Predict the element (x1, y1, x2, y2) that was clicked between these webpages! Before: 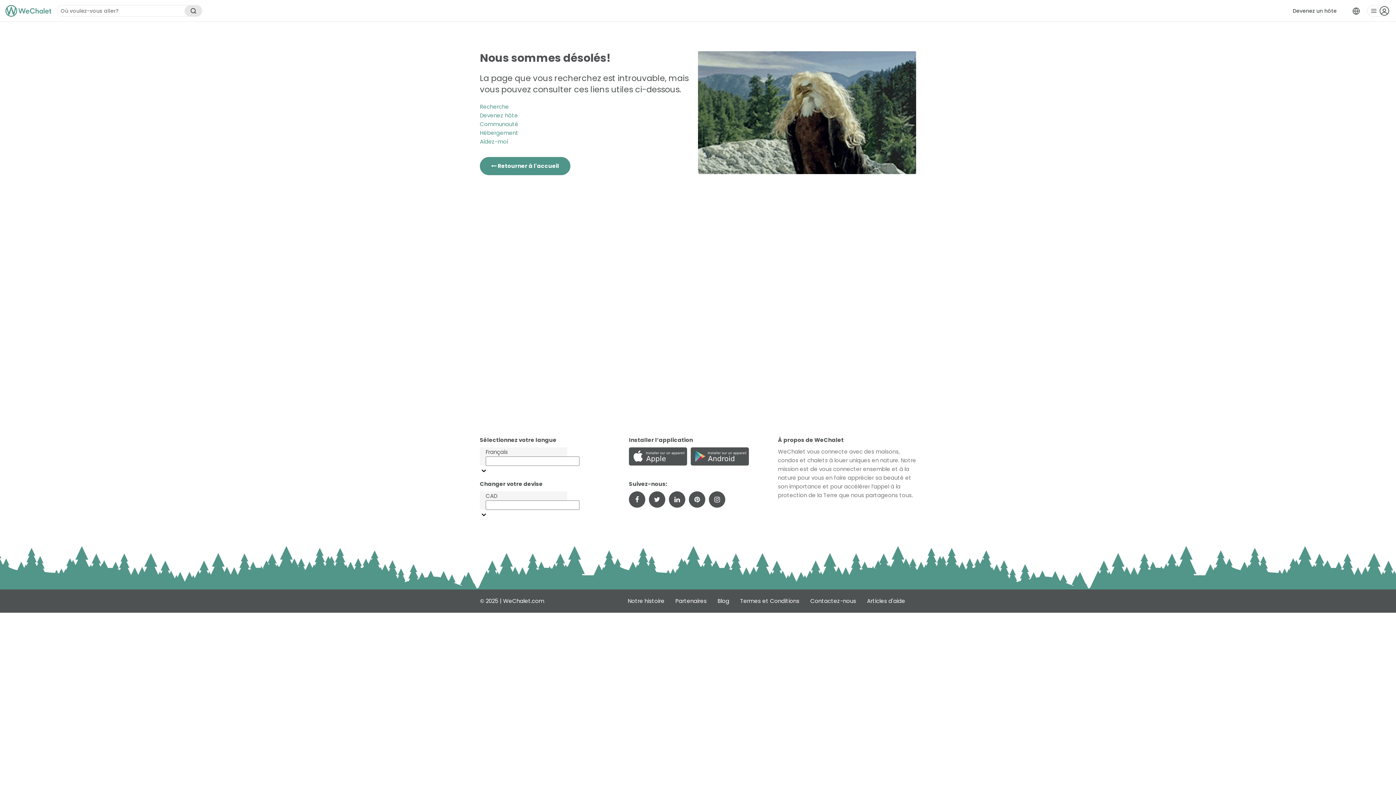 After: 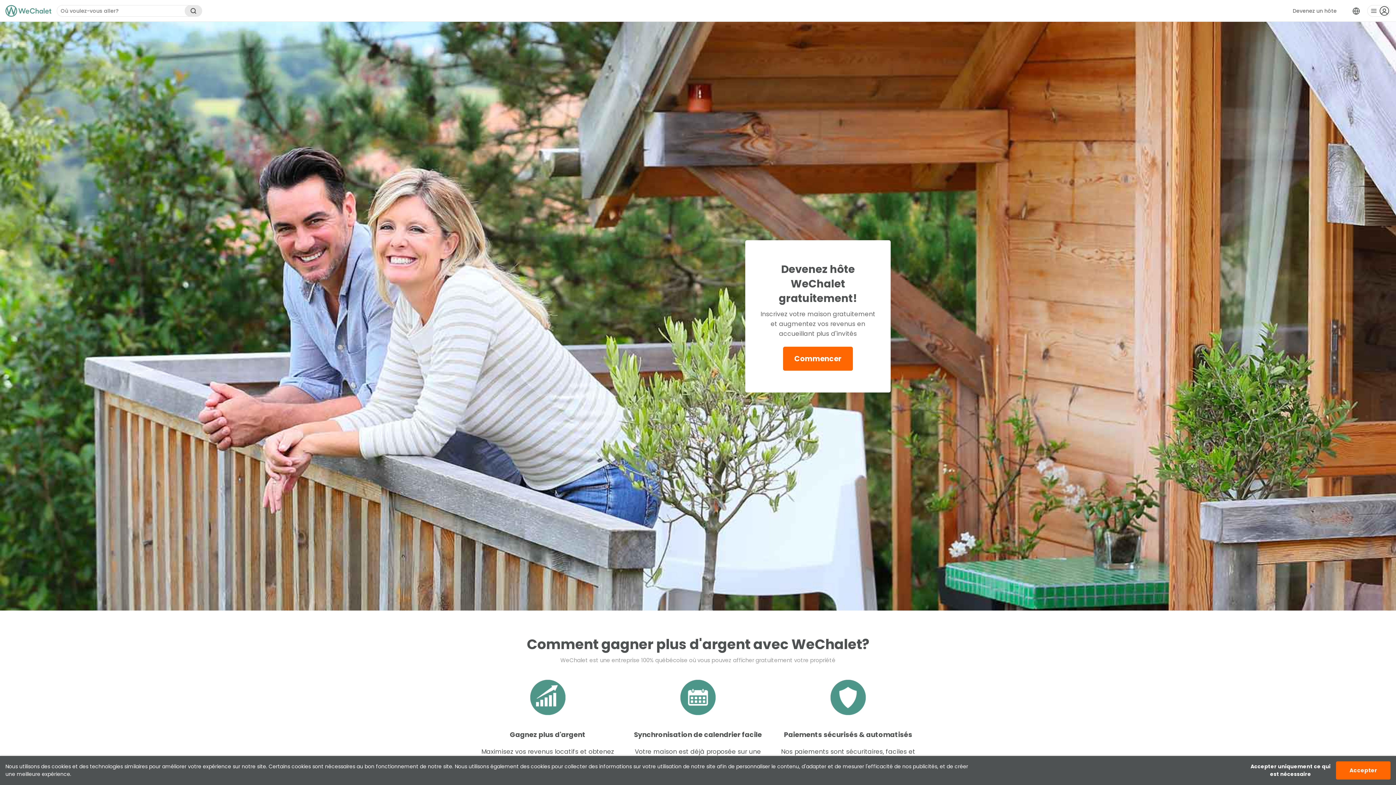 Action: bbox: (480, 129, 518, 136) label: Hébergement